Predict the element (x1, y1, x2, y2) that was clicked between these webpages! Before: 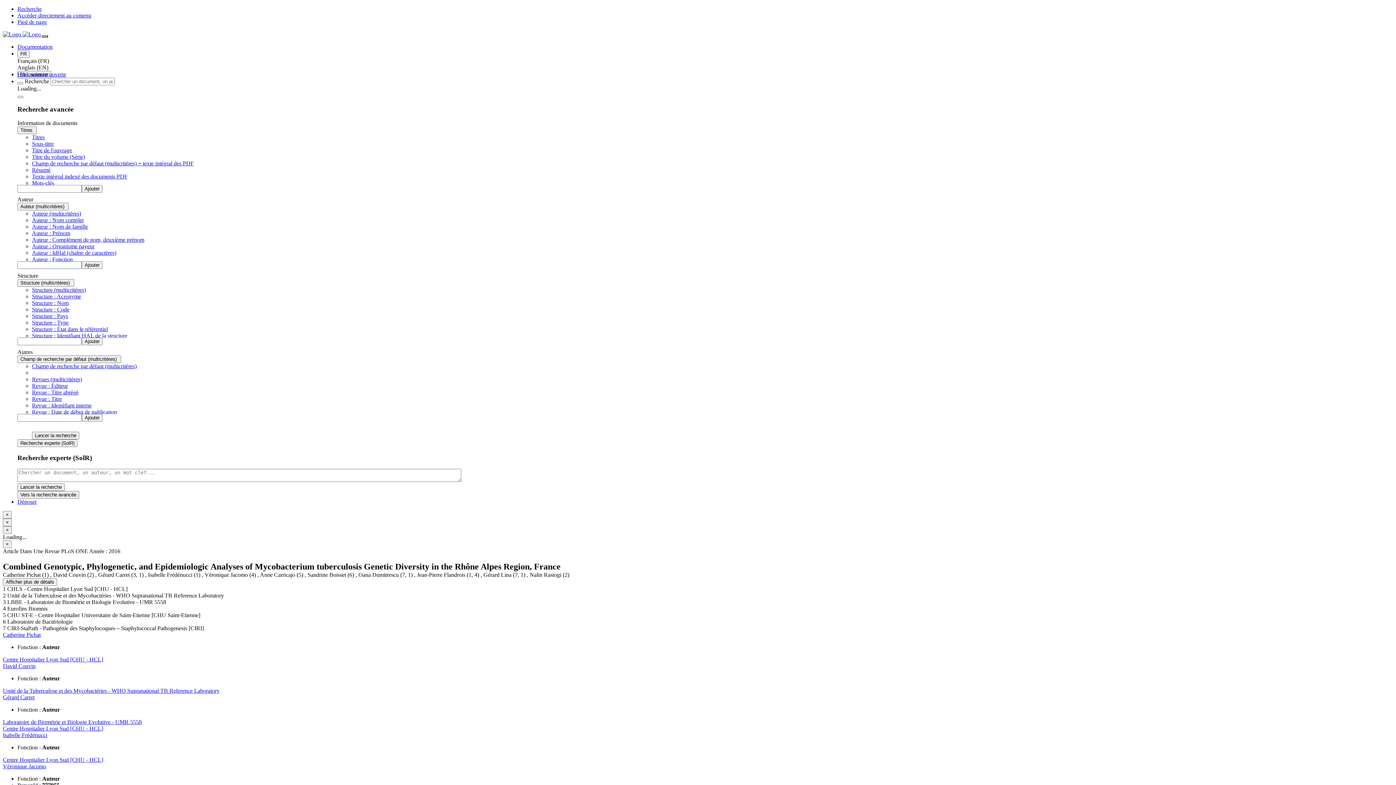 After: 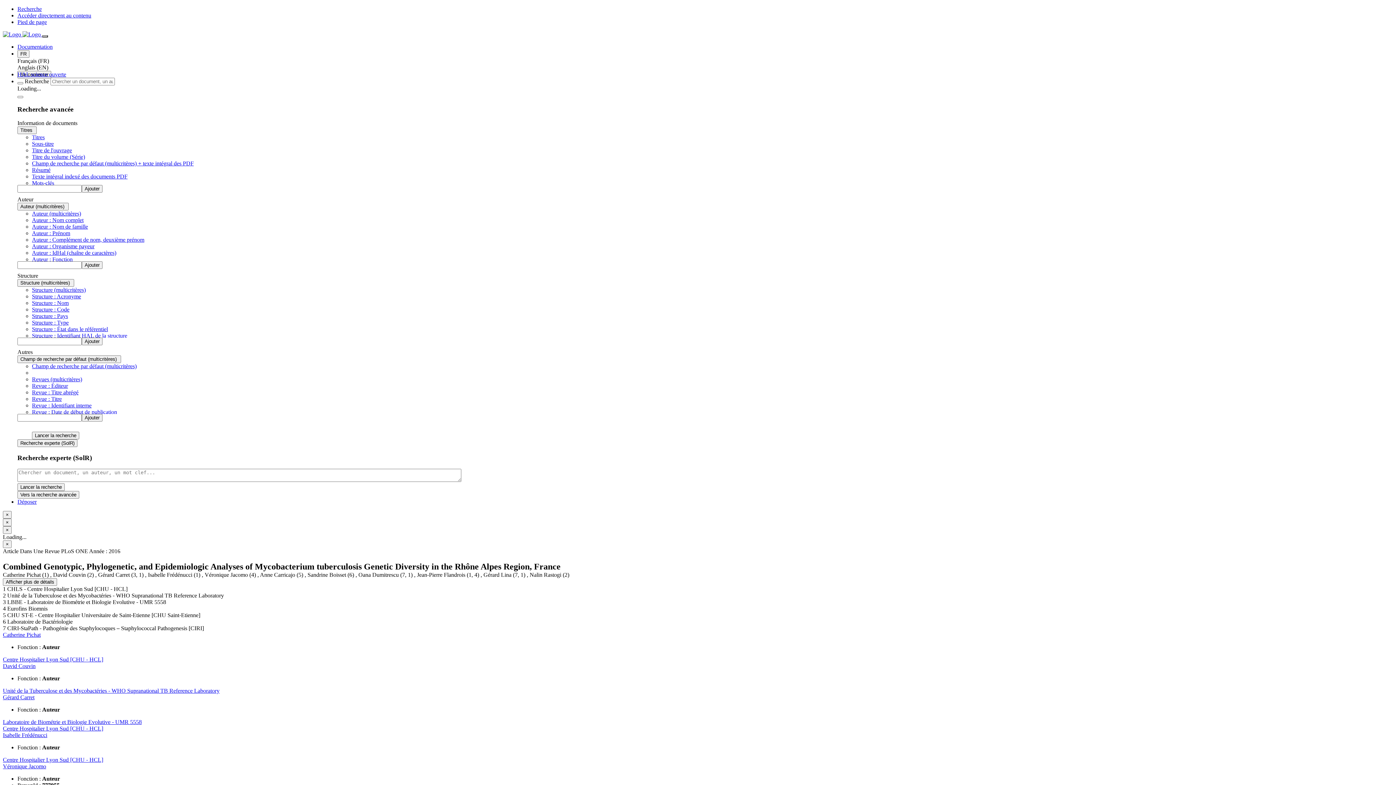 Action: label: Eurofins Biomnis bbox: (7, 605, 47, 611)